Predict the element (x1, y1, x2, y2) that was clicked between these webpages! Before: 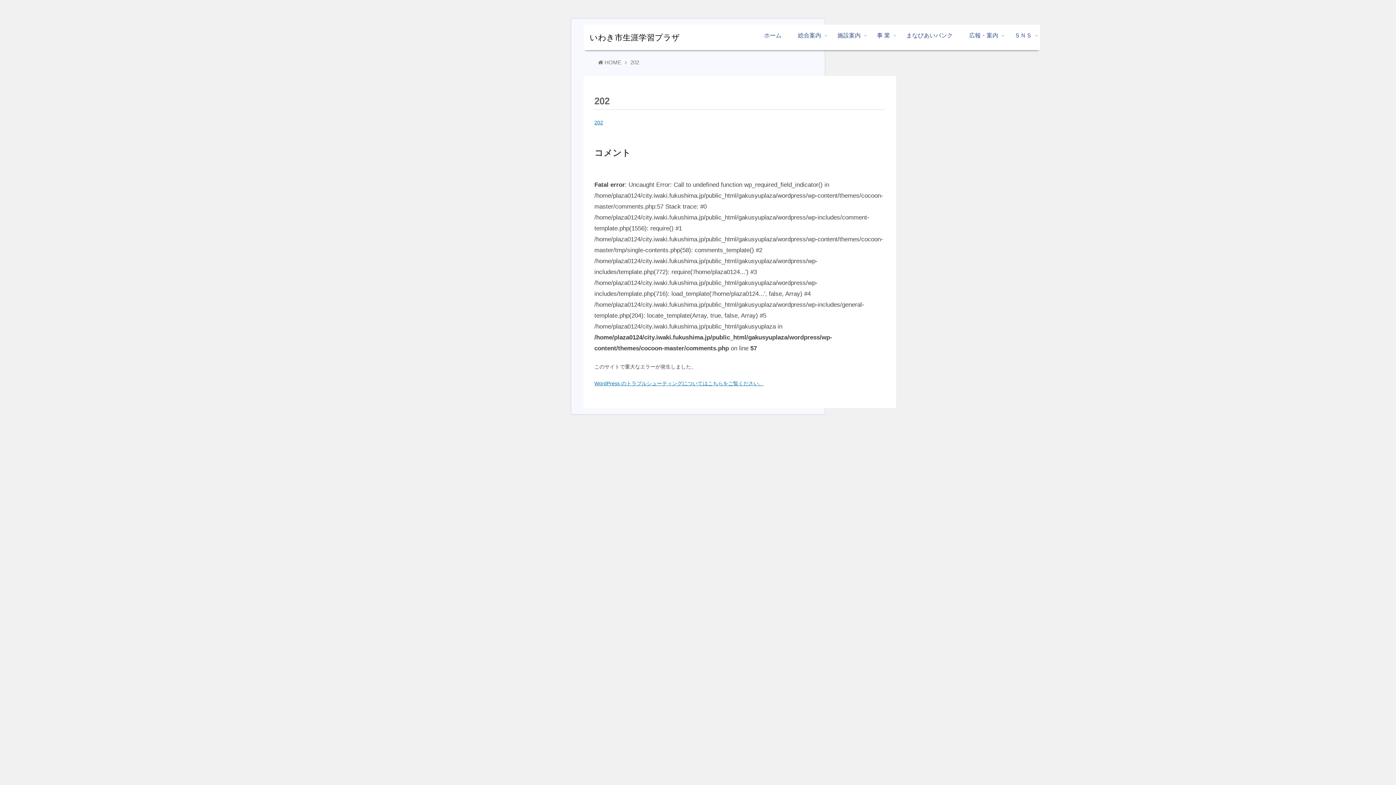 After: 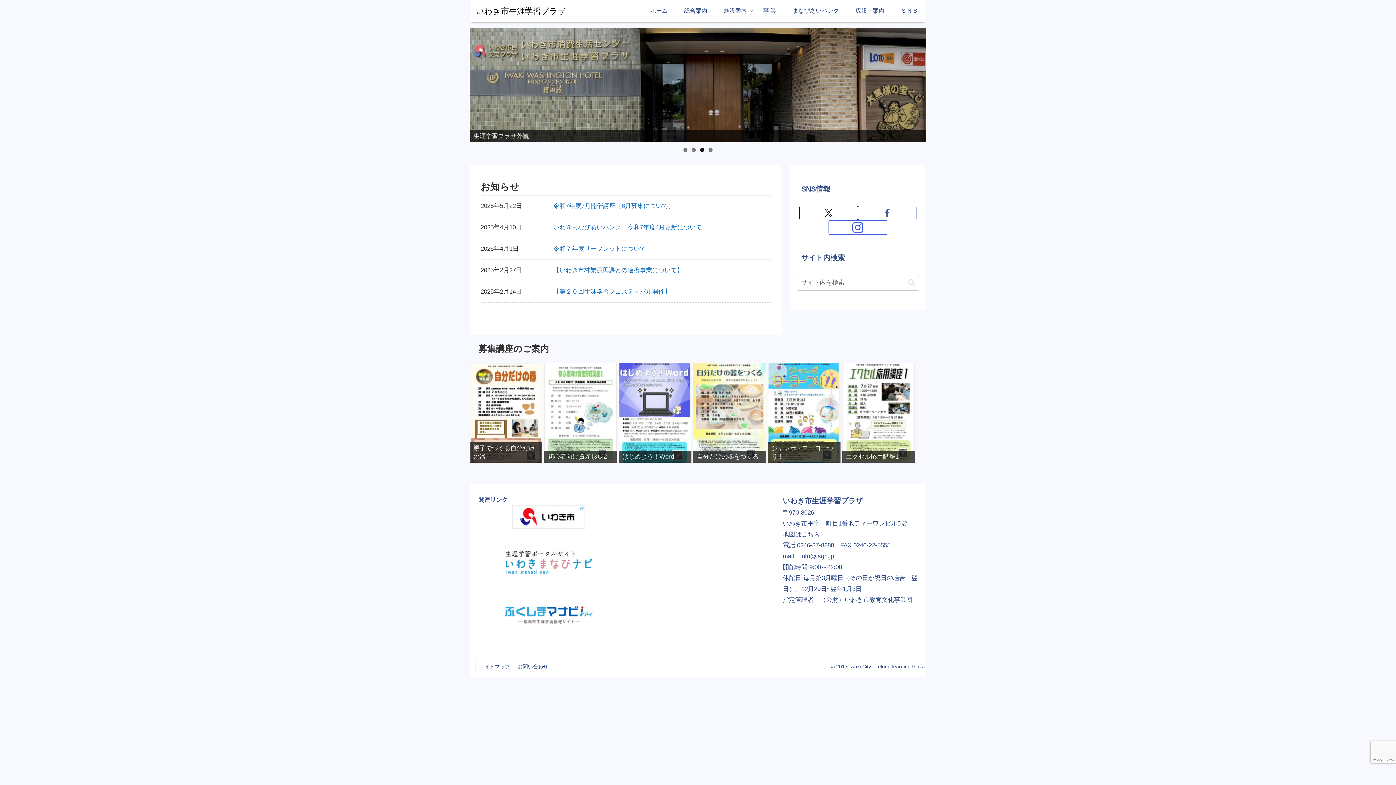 Action: label: ホーム bbox: (756, 24, 789, 46)